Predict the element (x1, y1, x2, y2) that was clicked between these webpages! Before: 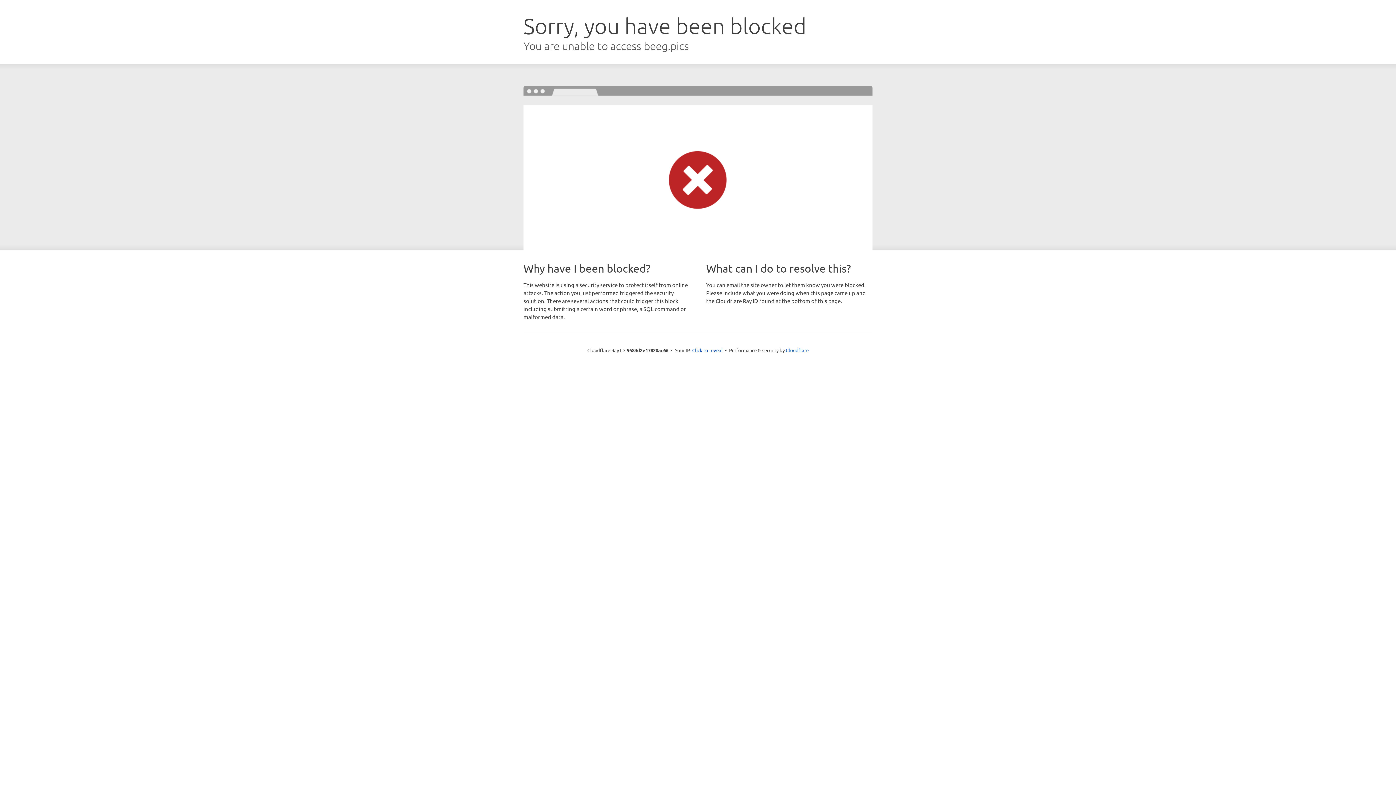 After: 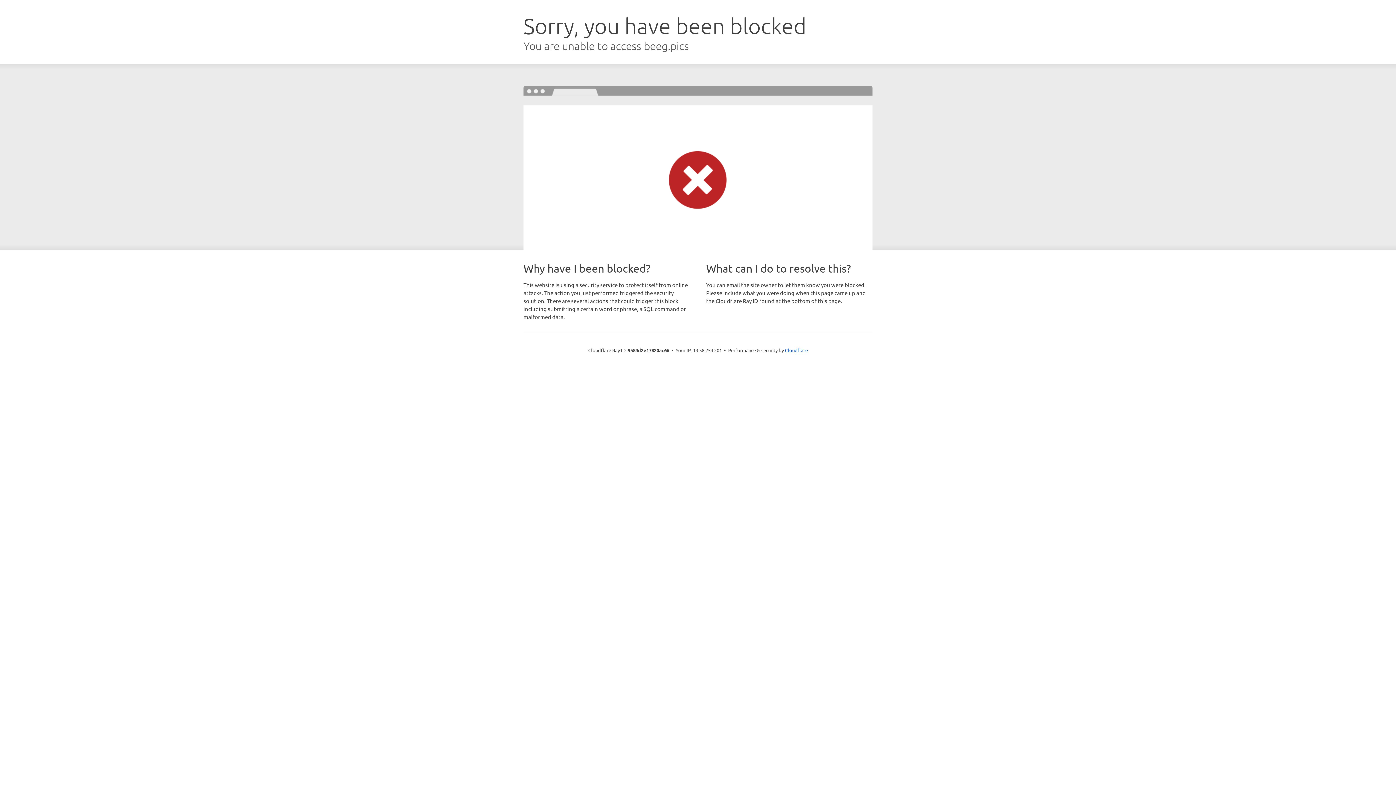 Action: label: Click to reveal bbox: (692, 346, 722, 353)